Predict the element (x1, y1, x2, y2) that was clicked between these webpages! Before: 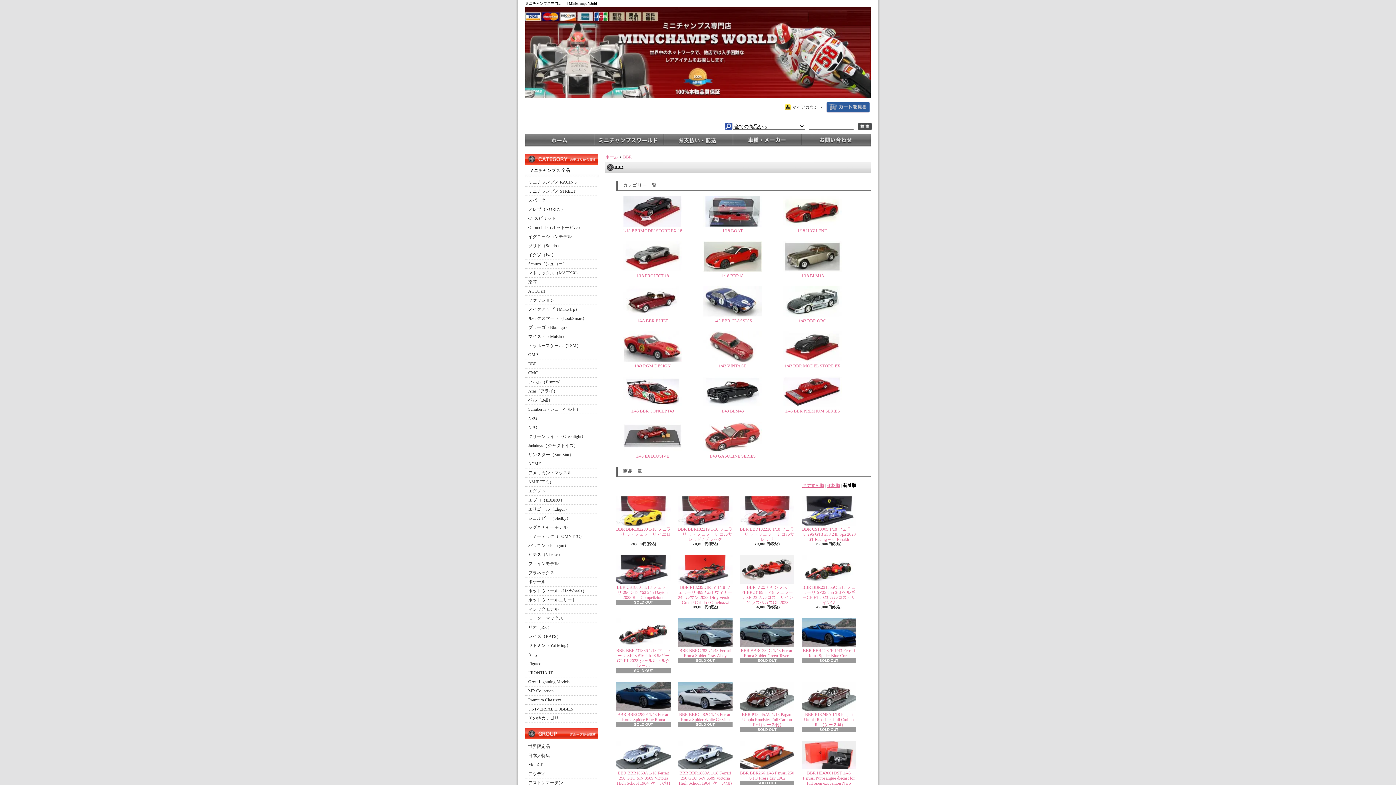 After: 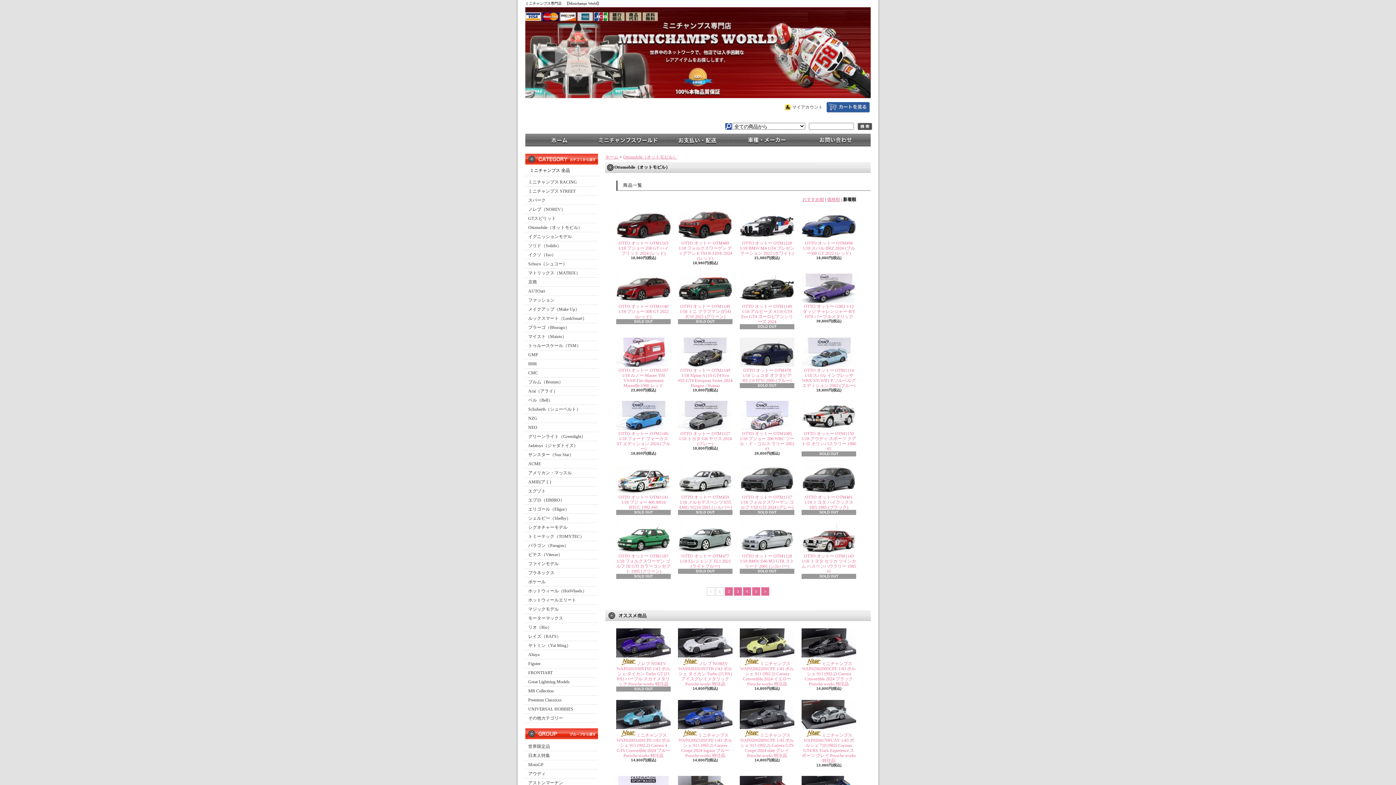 Action: bbox: (525, 223, 598, 232) label: Ottomobile（オットモビル）